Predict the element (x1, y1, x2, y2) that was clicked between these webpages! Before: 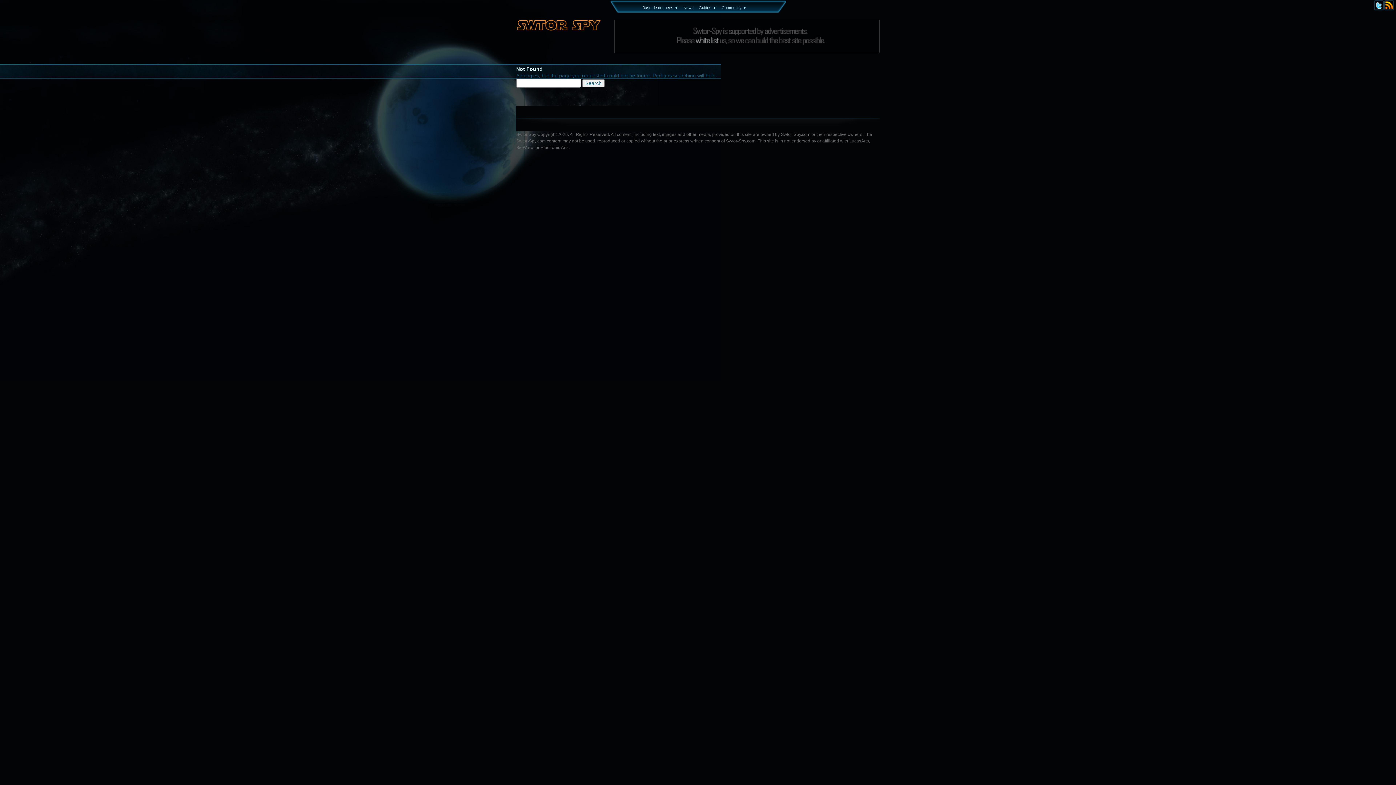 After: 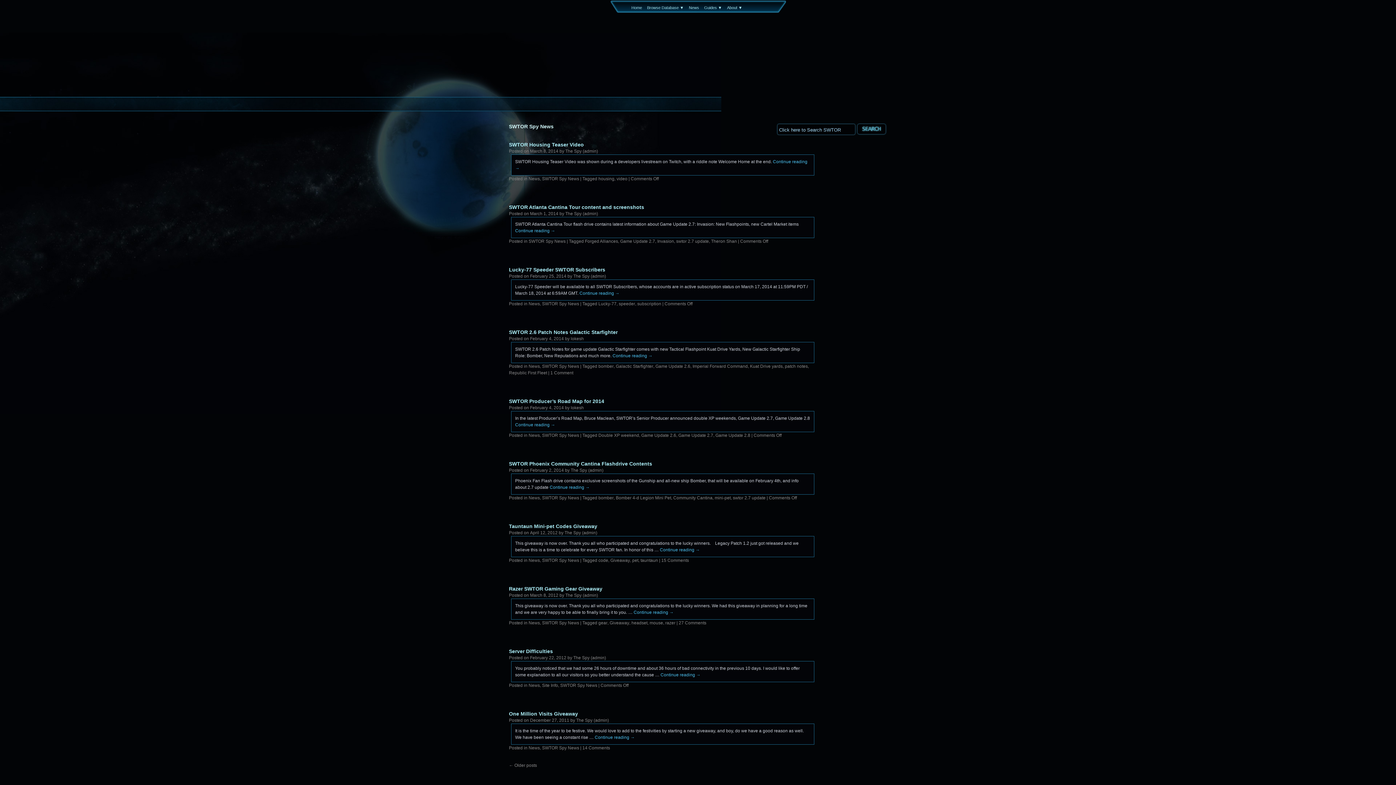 Action: label: News bbox: (683, 5, 693, 9)